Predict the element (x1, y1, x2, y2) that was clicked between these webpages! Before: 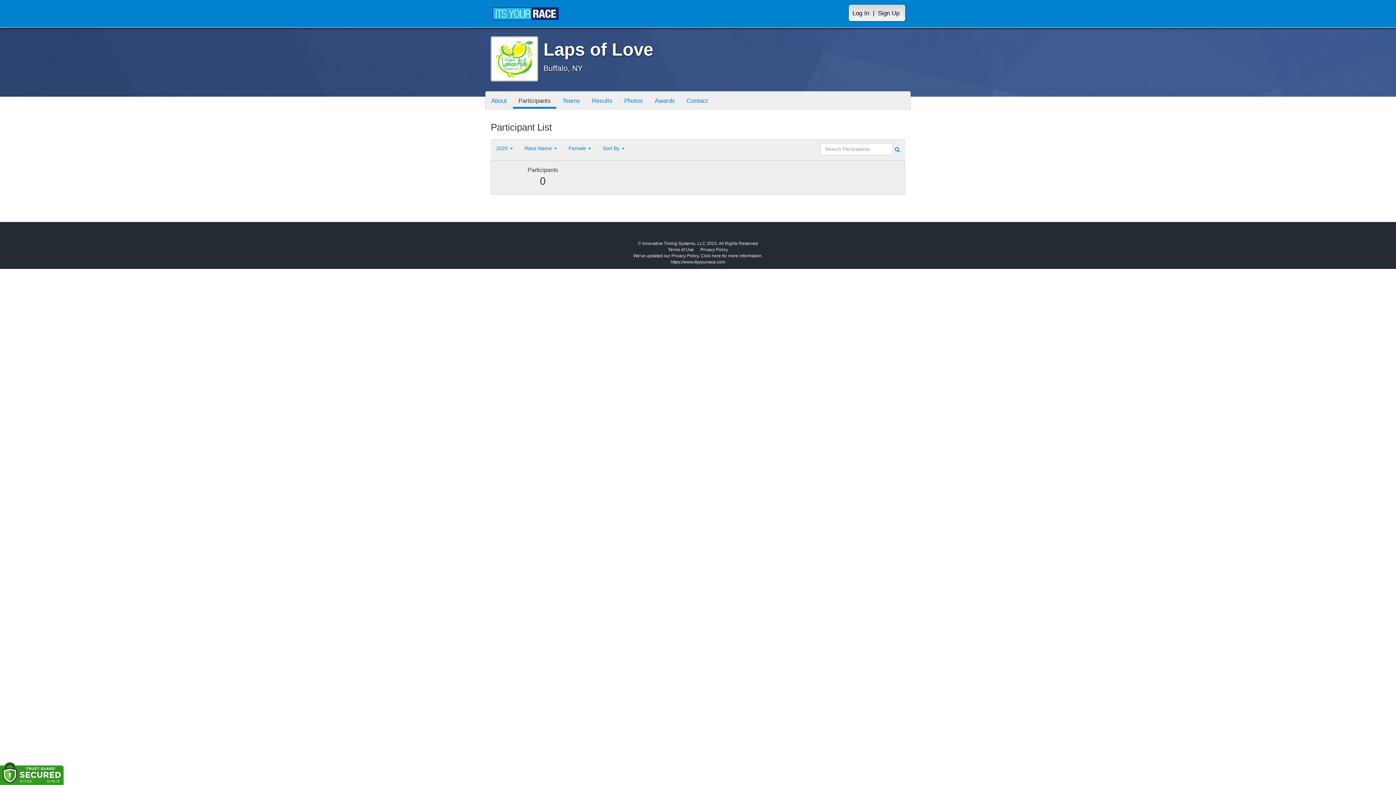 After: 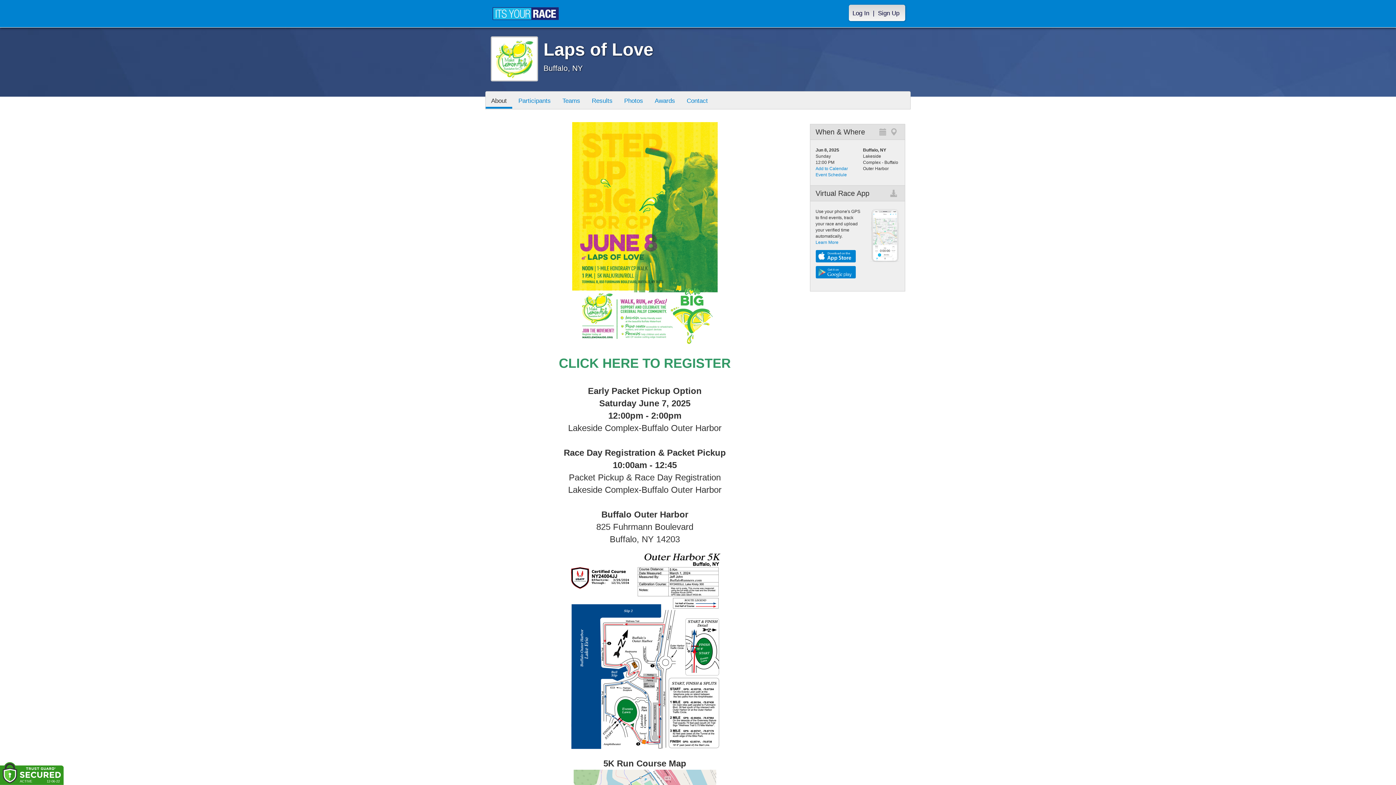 Action: bbox: (485, 91, 512, 108) label: About